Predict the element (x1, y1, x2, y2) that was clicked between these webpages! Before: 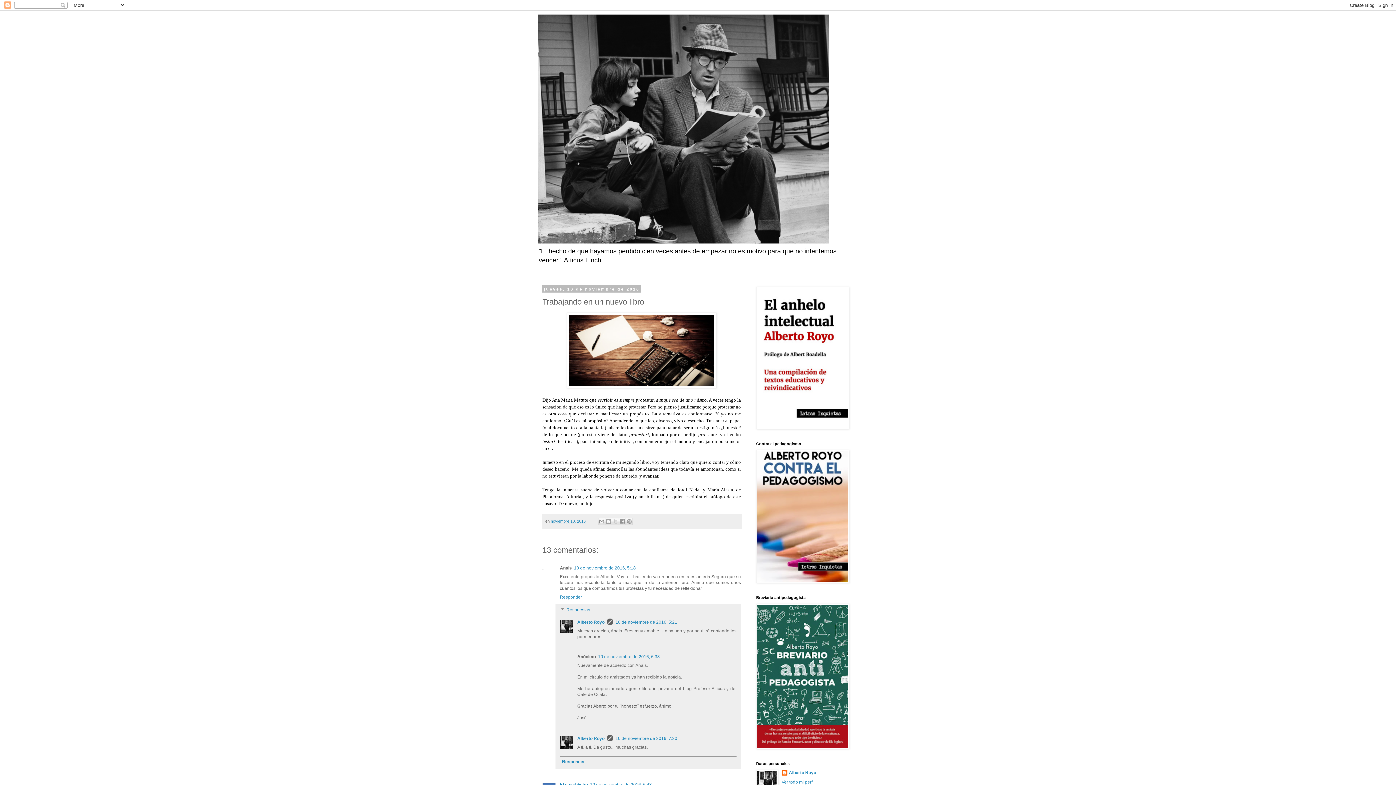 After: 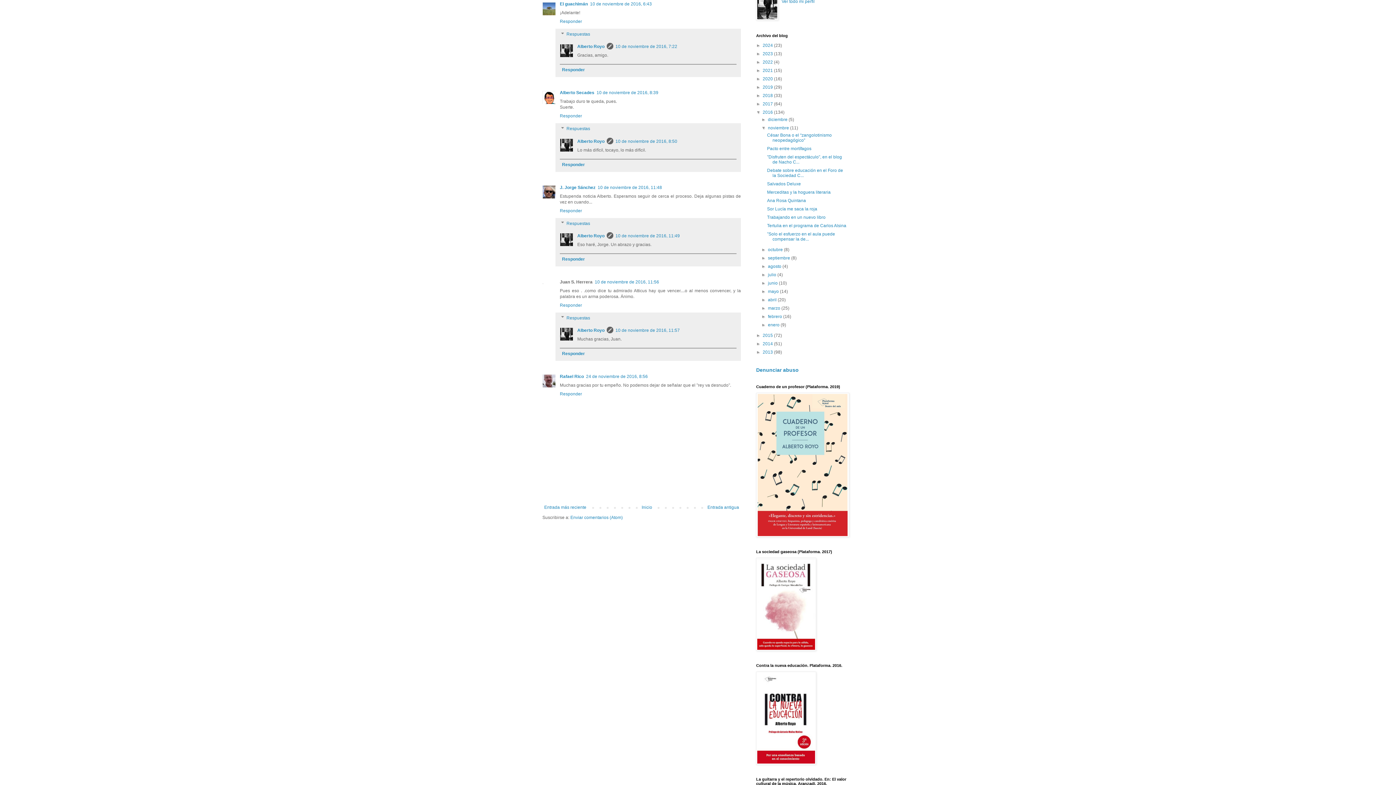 Action: label: 10 de noviembre de 2016, 6:43 bbox: (590, 782, 652, 787)